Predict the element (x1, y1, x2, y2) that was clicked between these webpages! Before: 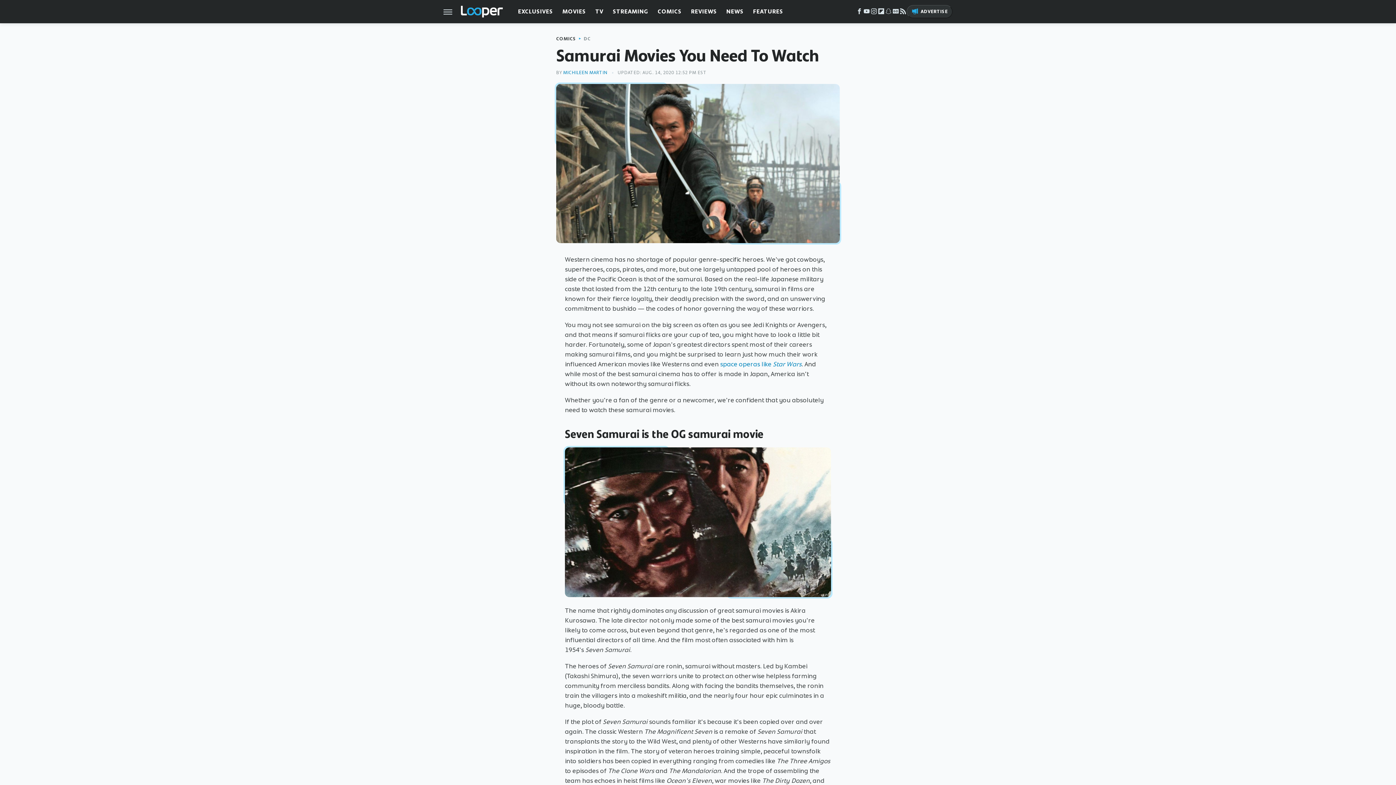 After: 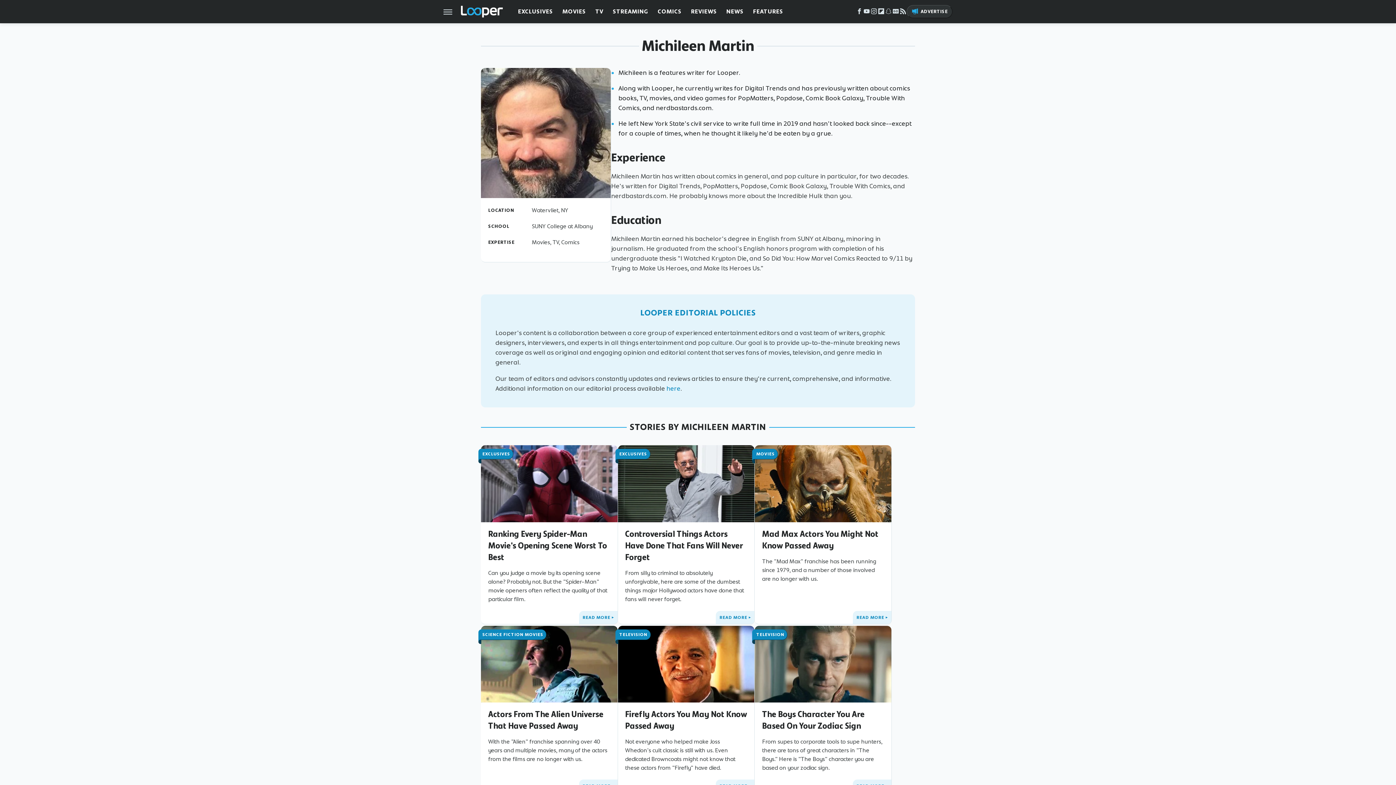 Action: bbox: (563, 69, 607, 75) label: MICHILEEN MARTIN